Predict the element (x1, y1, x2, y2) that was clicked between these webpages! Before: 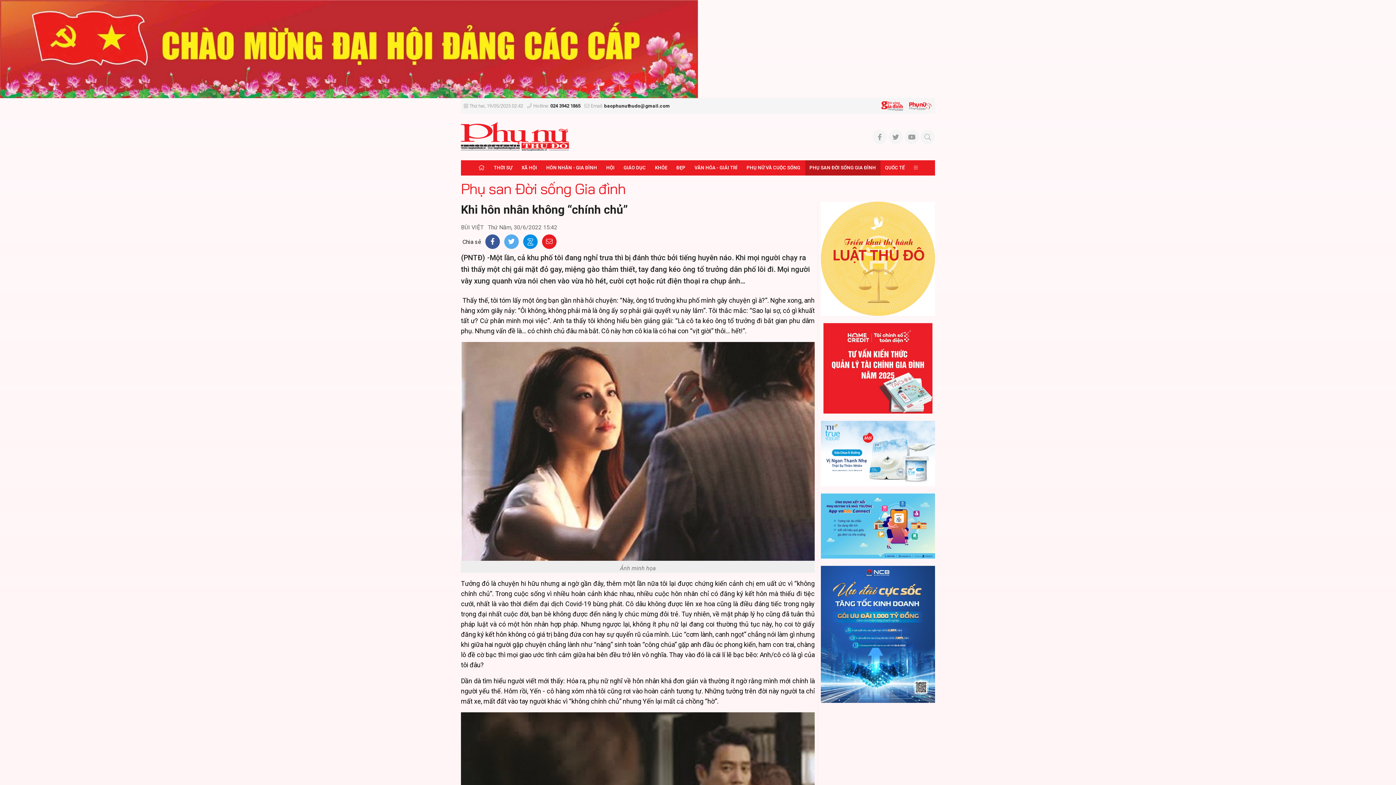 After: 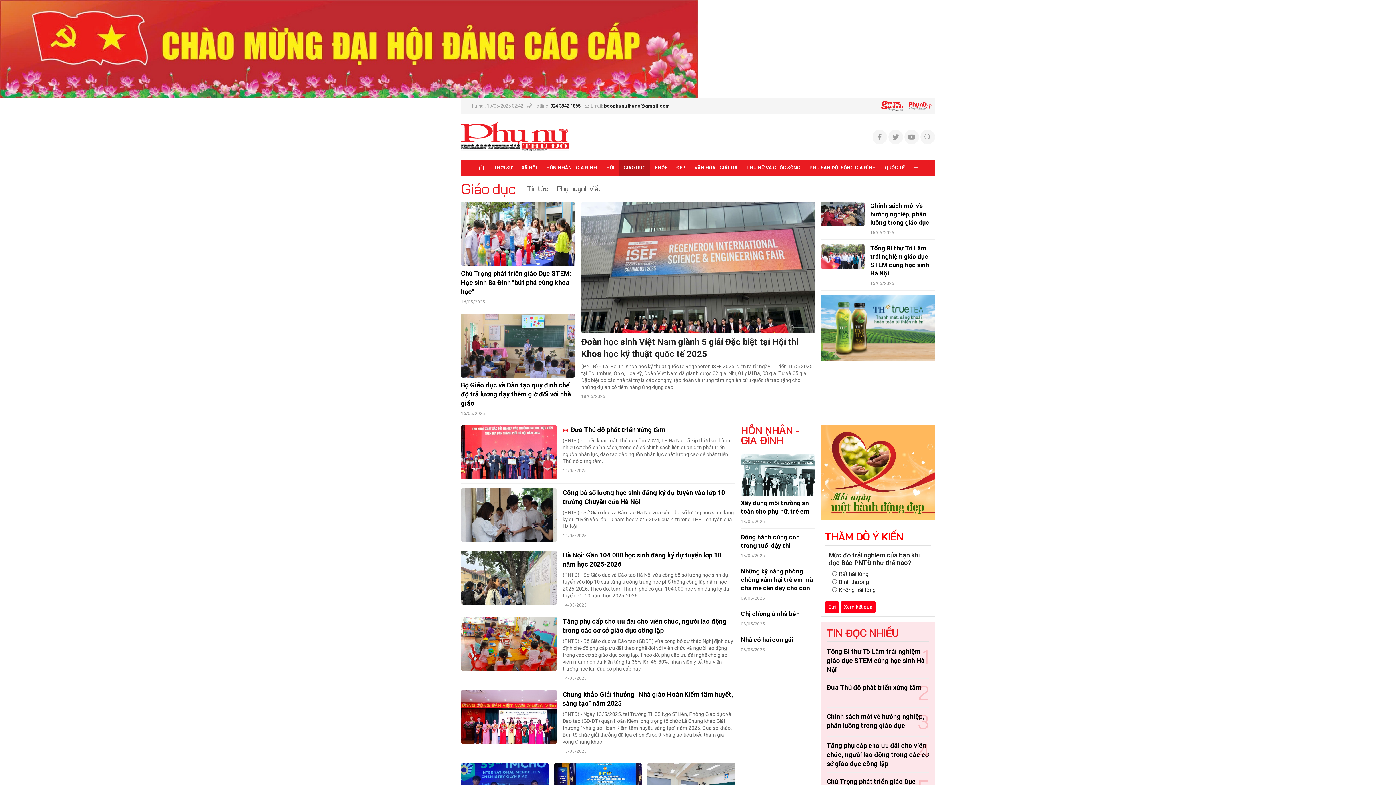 Action: bbox: (619, 160, 650, 175) label: GIÁO DỤC